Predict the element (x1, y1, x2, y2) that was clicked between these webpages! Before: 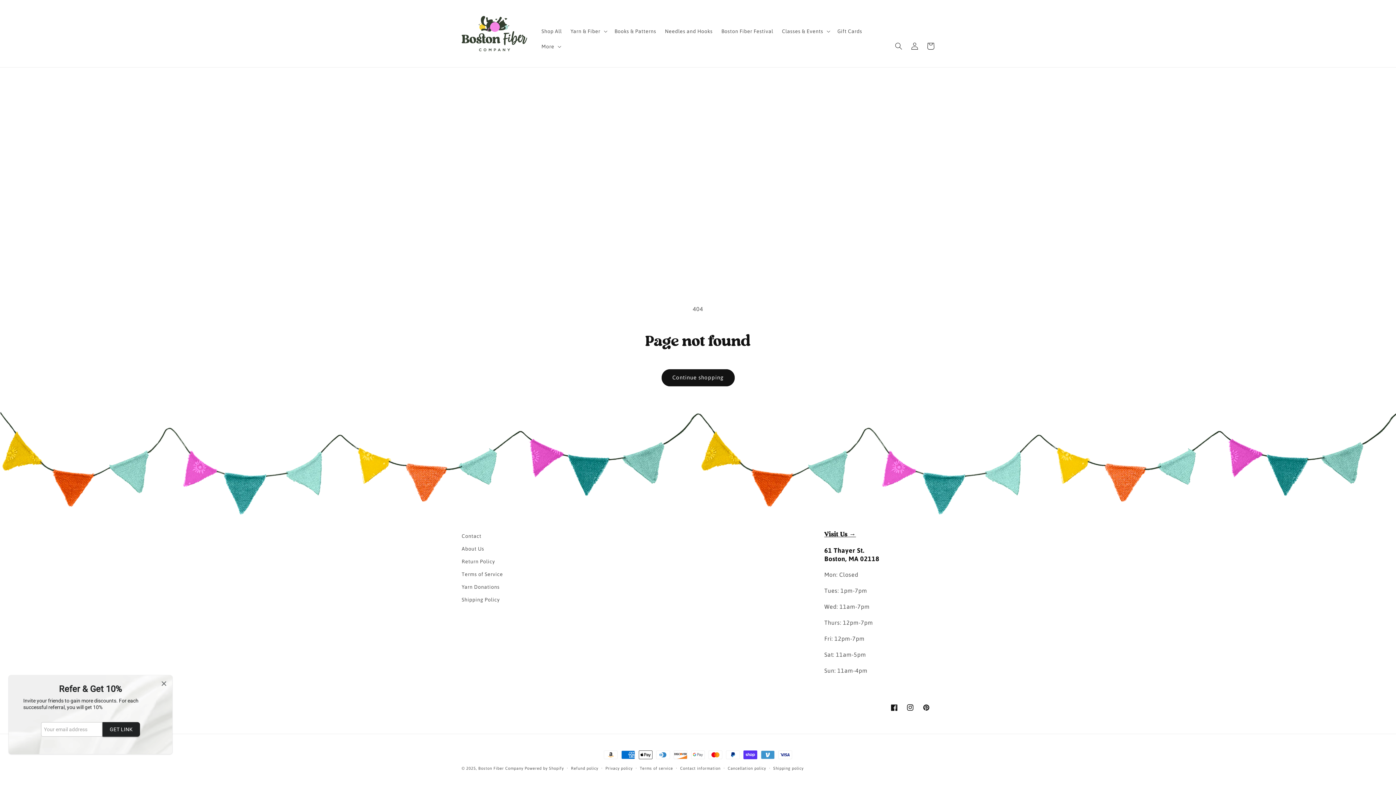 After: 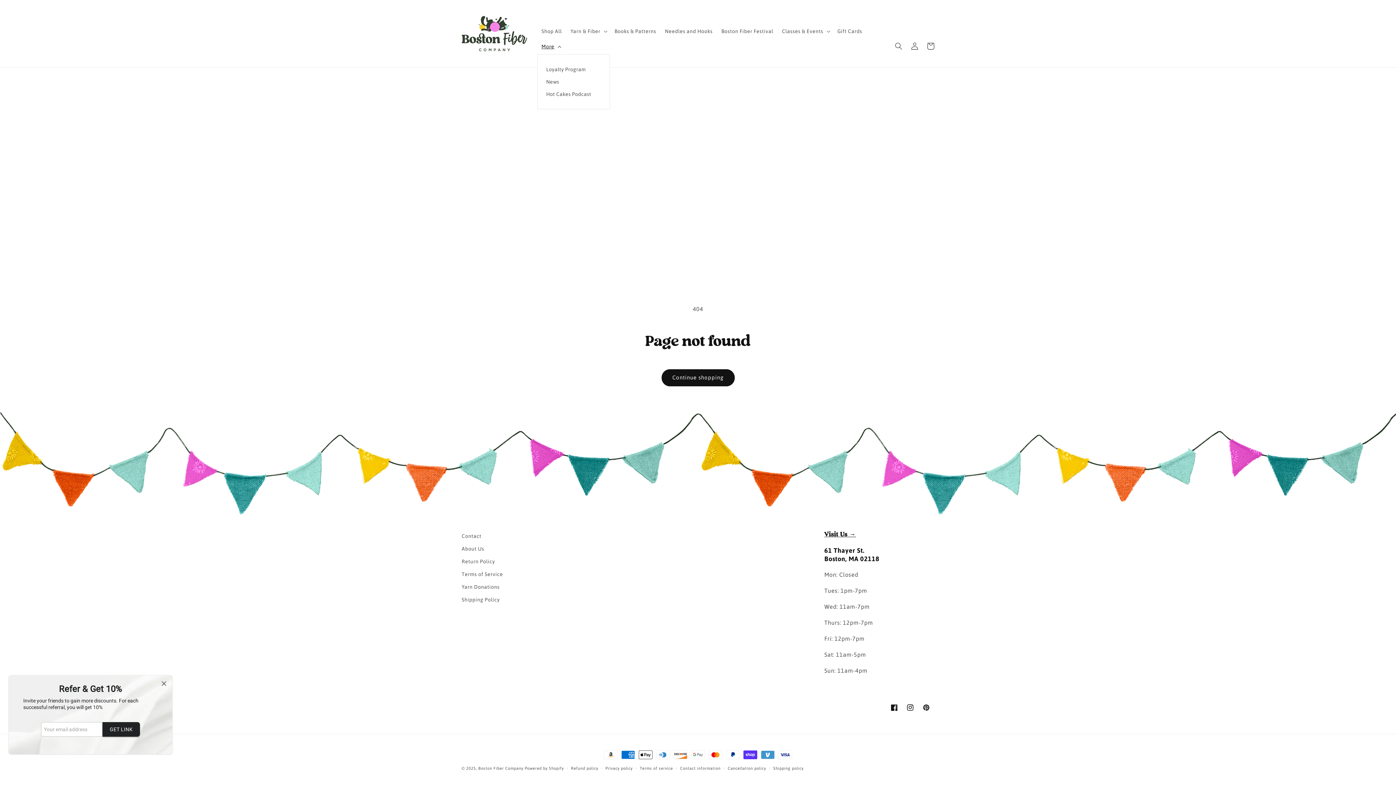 Action: bbox: (537, 38, 564, 54) label: More